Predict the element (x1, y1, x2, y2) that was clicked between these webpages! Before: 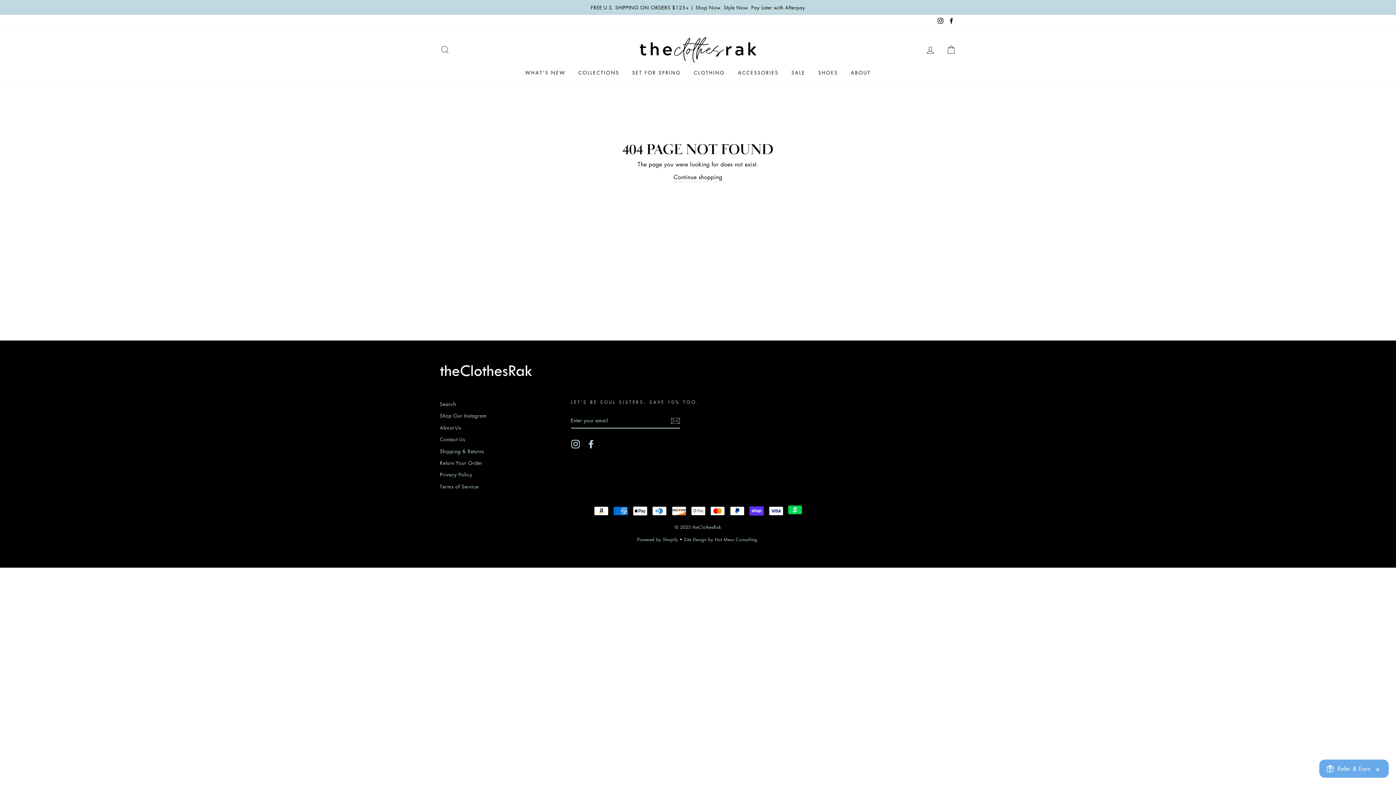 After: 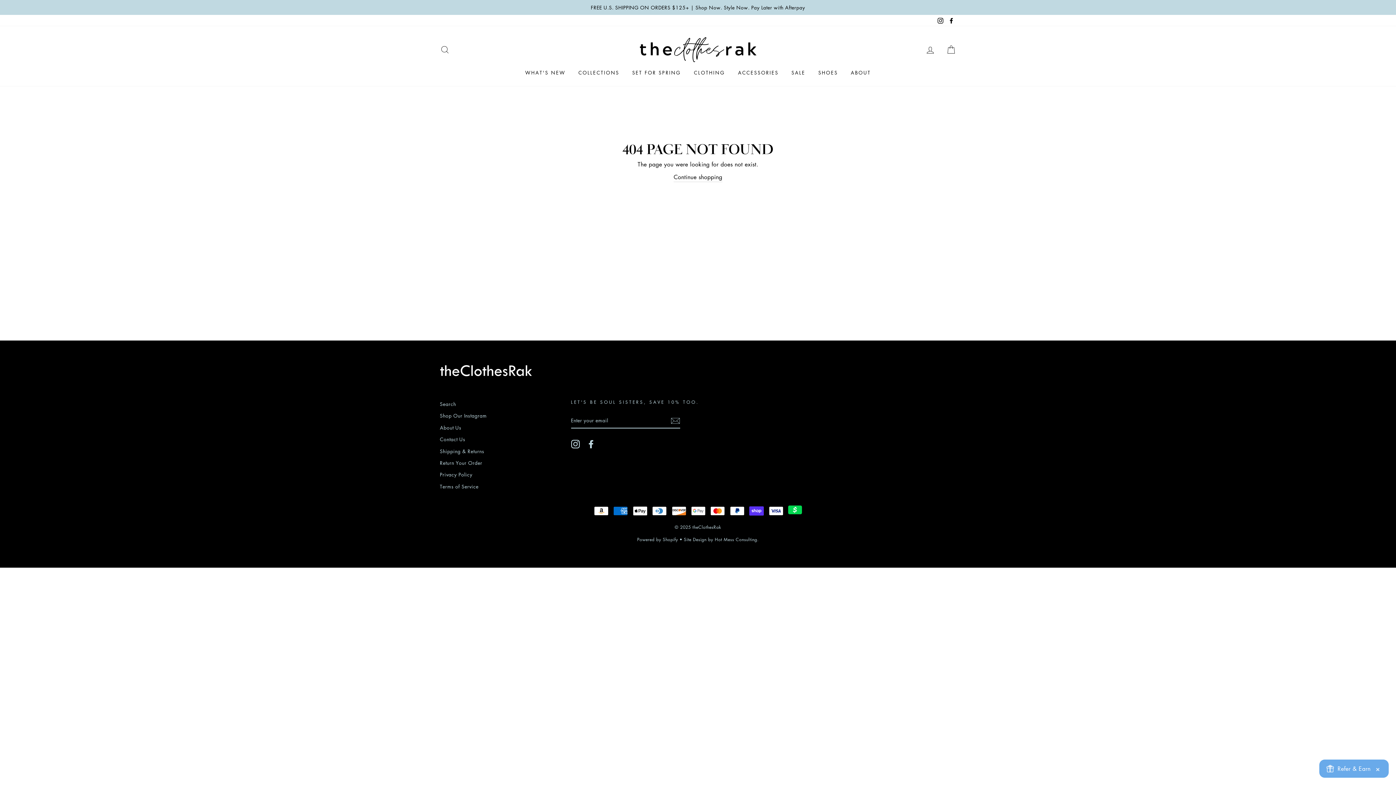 Action: bbox: (586, 439, 595, 448) label: Facebook